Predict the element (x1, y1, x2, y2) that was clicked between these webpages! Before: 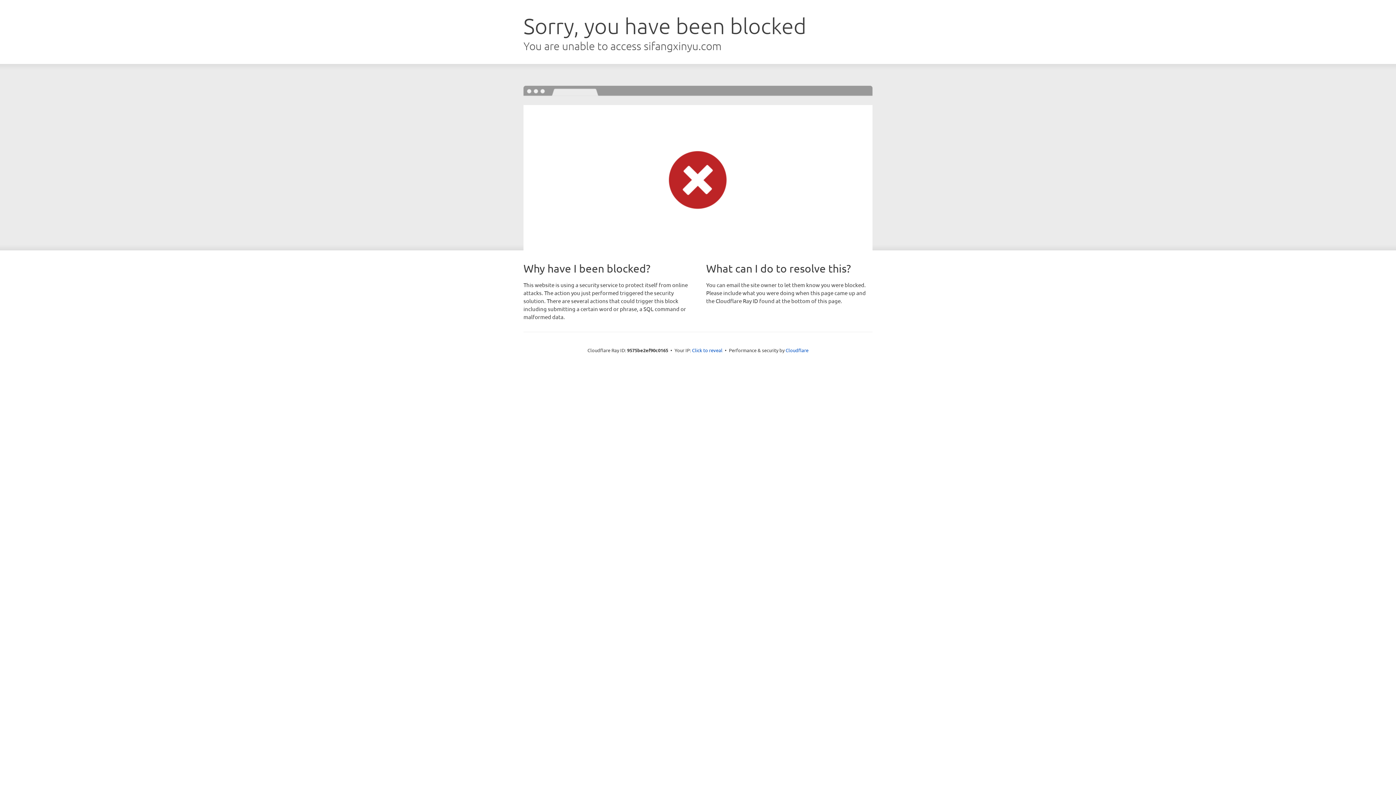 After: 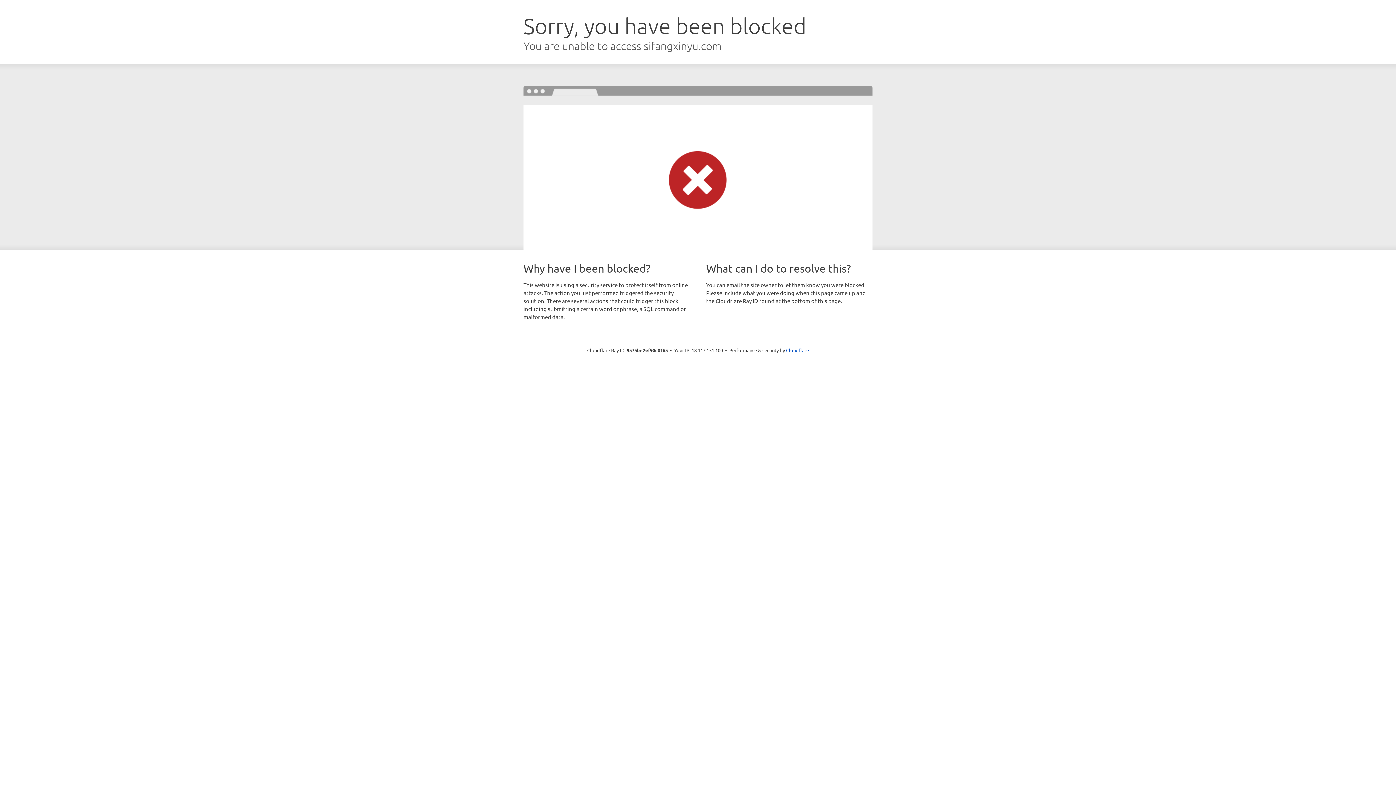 Action: label: Click to reveal bbox: (692, 346, 722, 353)